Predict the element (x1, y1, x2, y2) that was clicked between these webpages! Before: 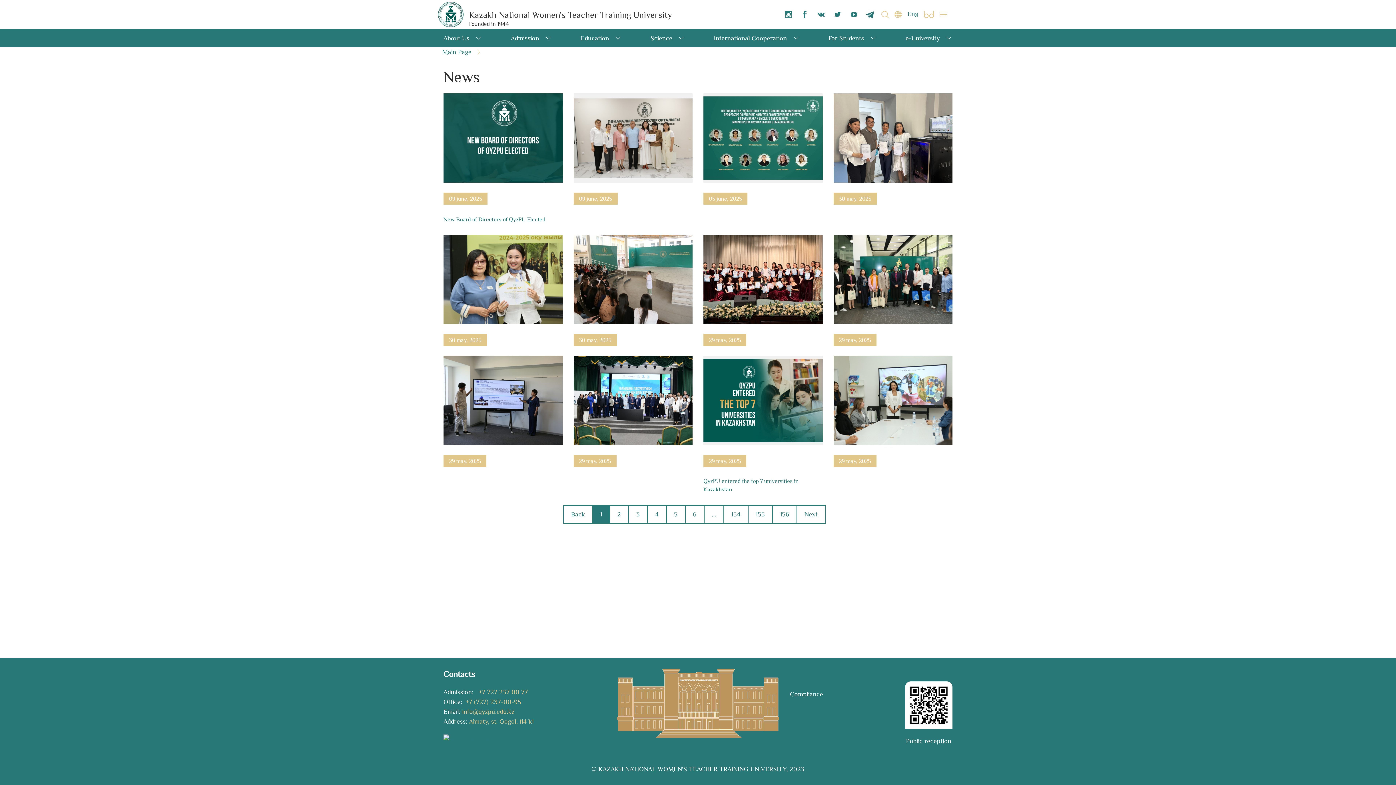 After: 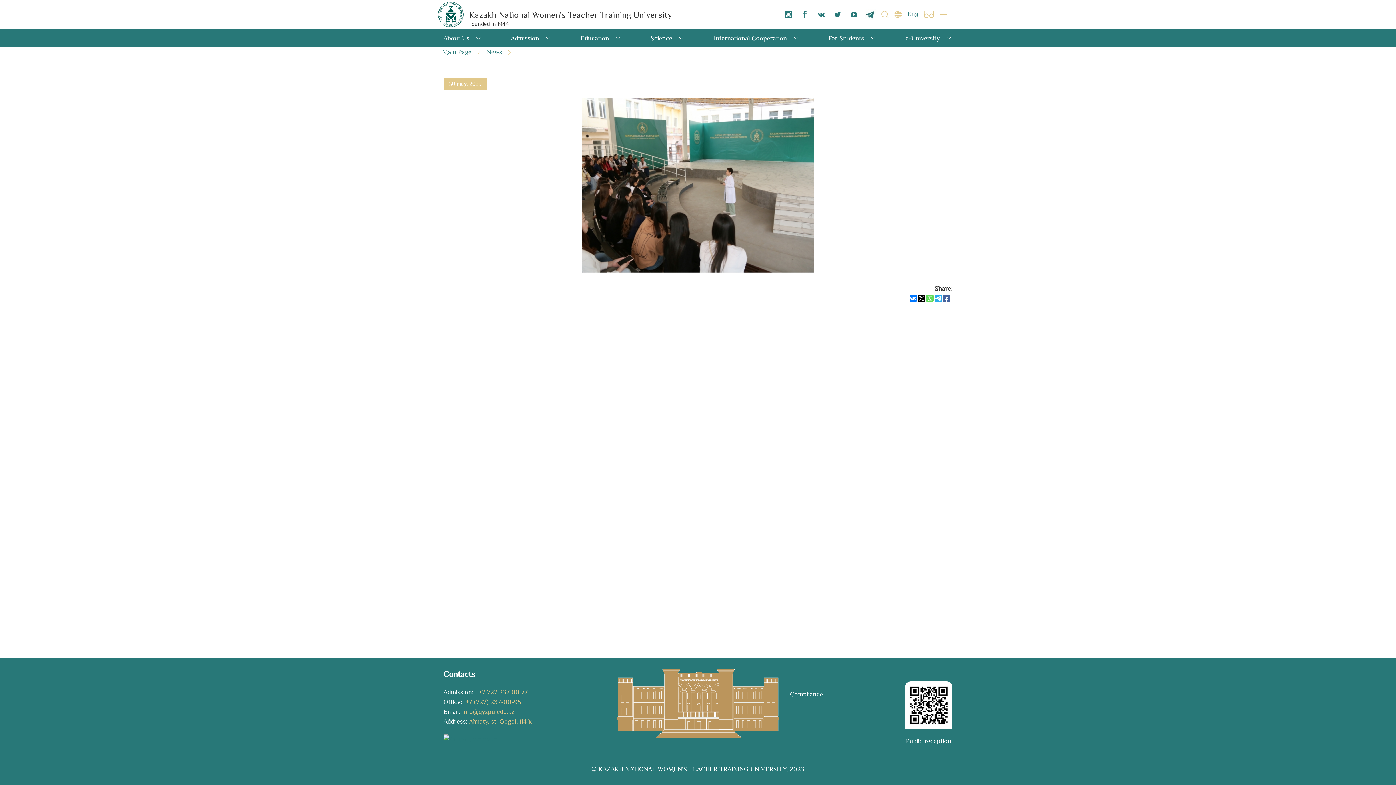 Action: bbox: (573, 235, 692, 324)